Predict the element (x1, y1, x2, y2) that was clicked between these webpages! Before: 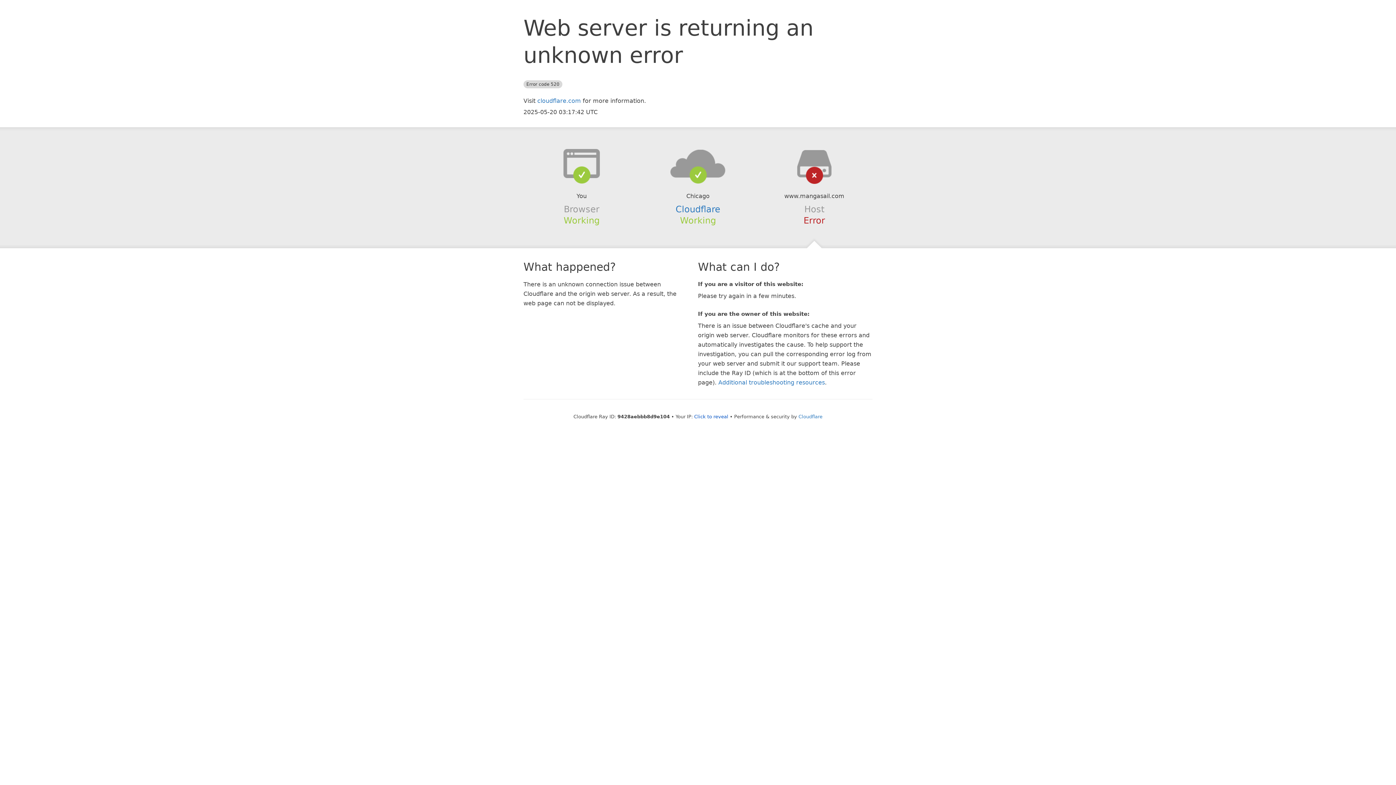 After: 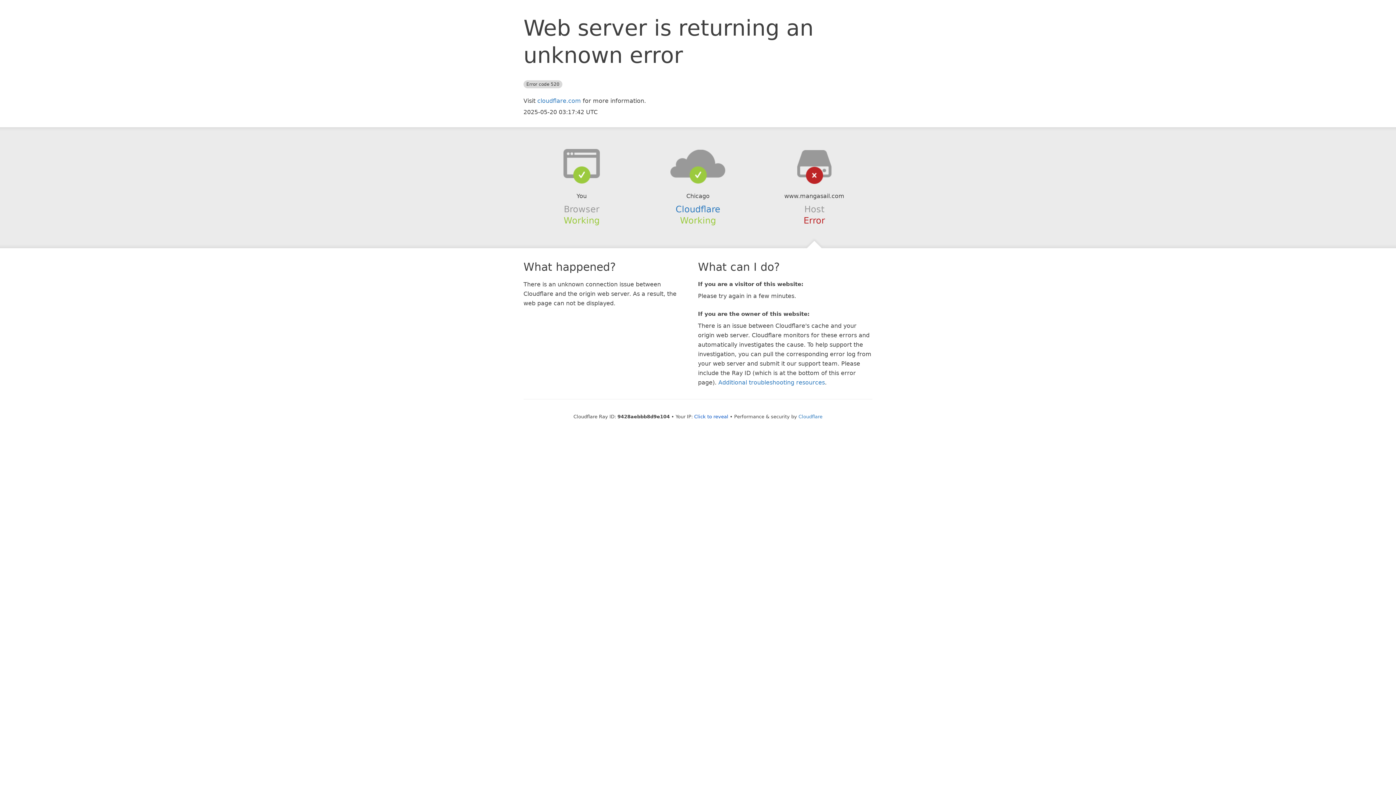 Action: bbox: (639, 148, 756, 178)